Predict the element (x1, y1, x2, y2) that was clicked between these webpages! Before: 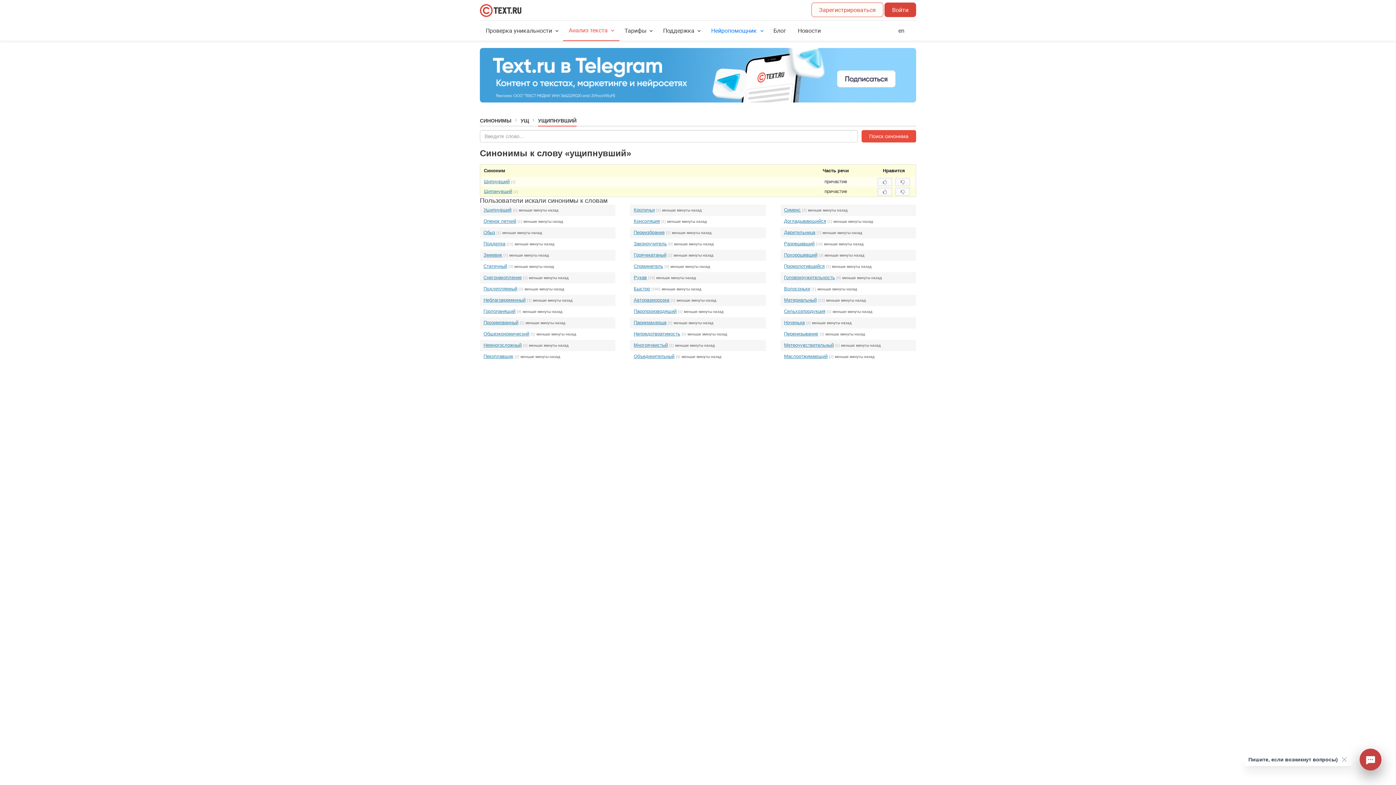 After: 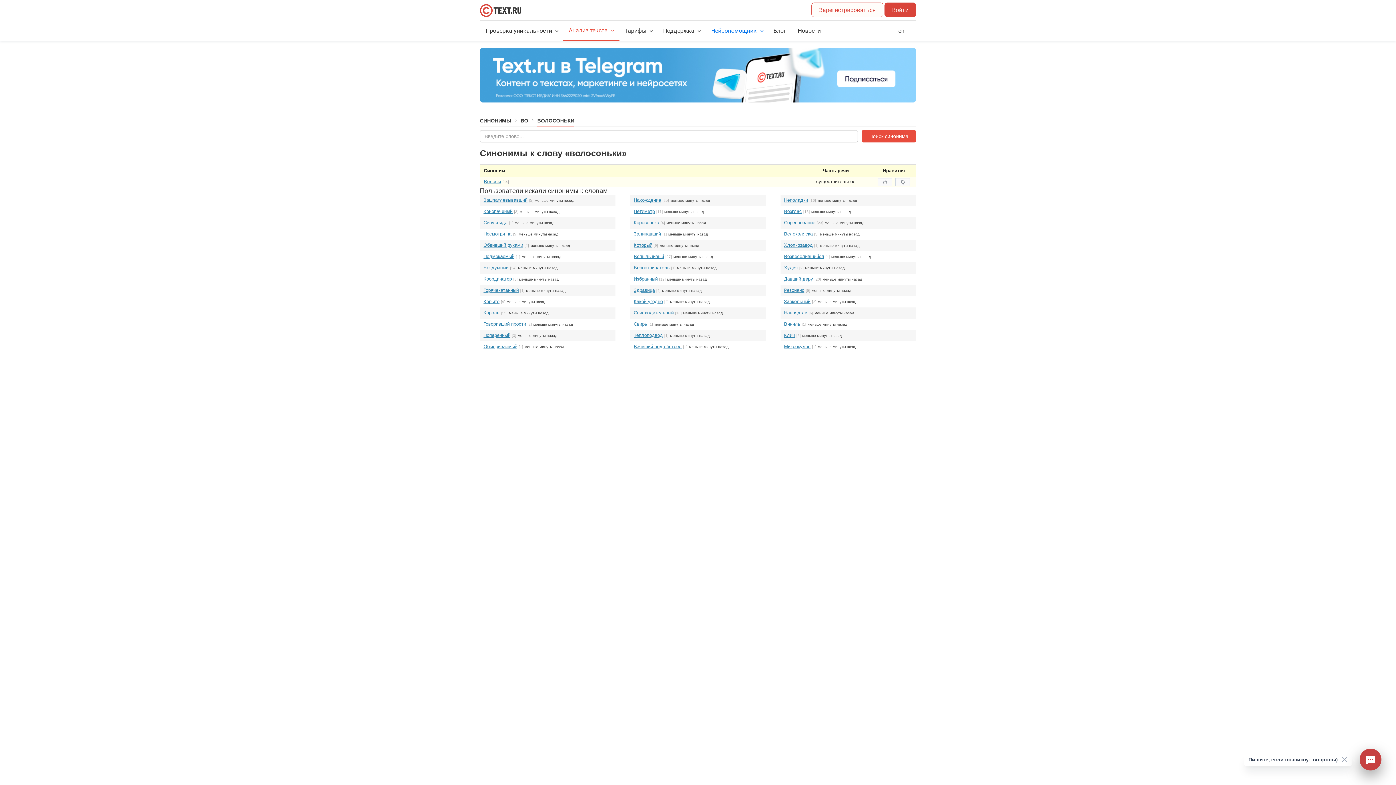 Action: bbox: (784, 286, 810, 291) label: Волосоньки